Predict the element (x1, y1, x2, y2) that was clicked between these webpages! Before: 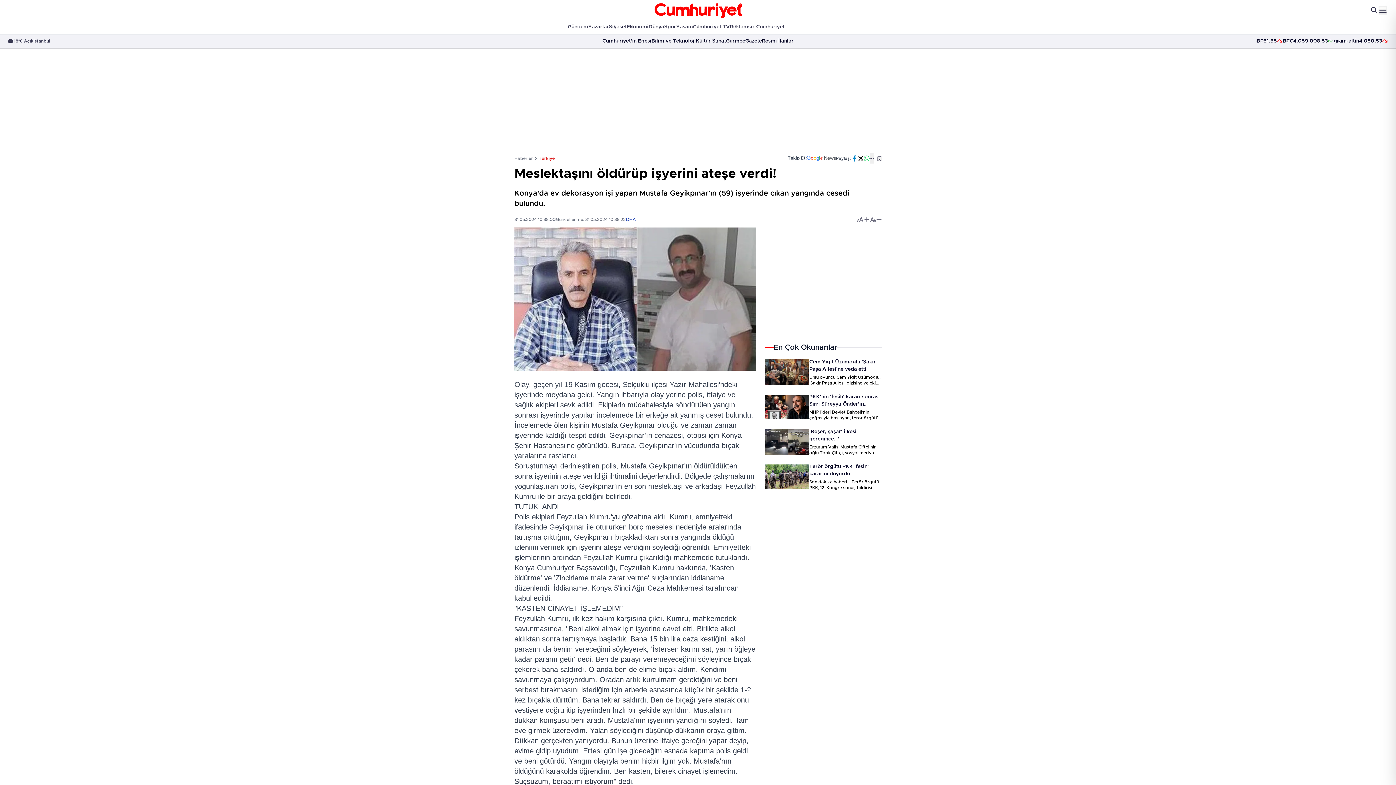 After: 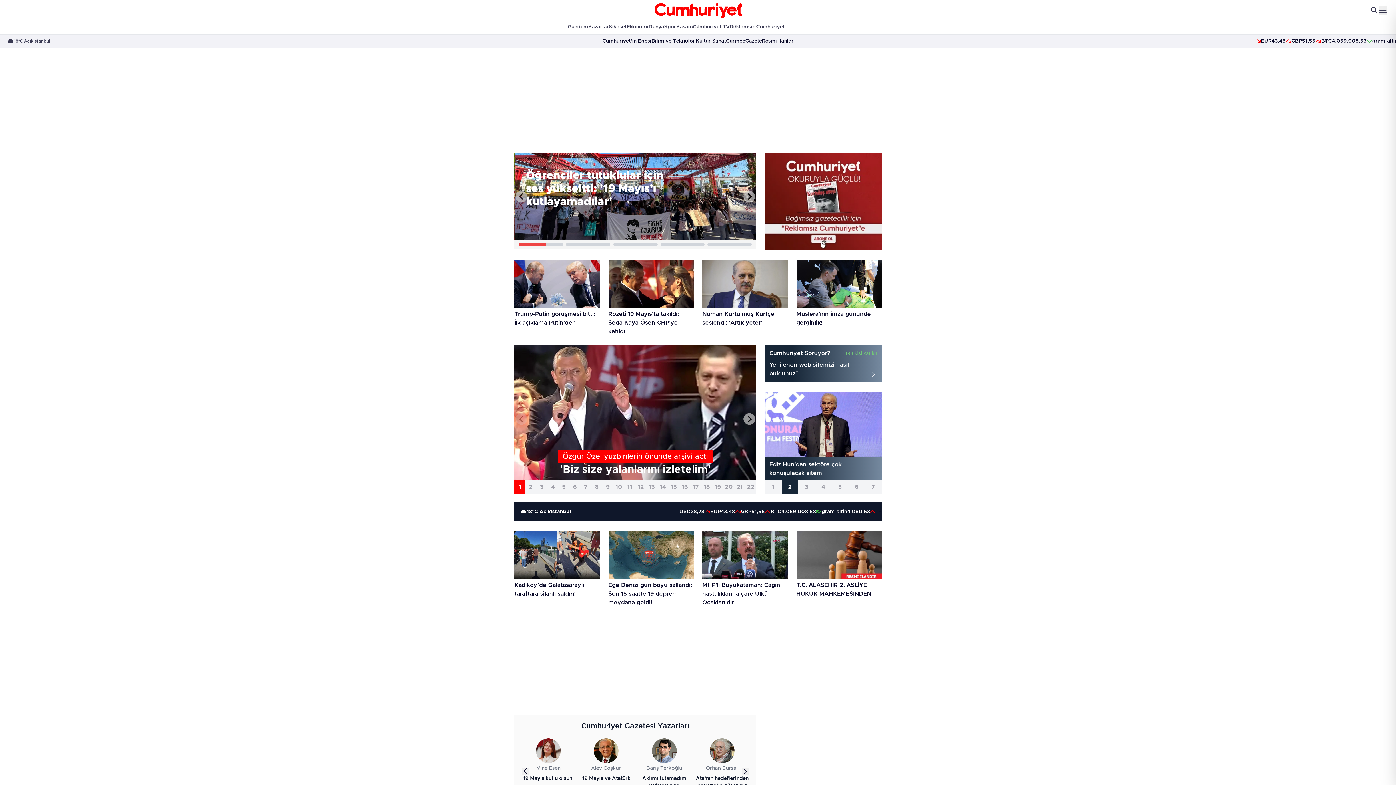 Action: bbox: (514, 155, 533, 161) label: Haberler